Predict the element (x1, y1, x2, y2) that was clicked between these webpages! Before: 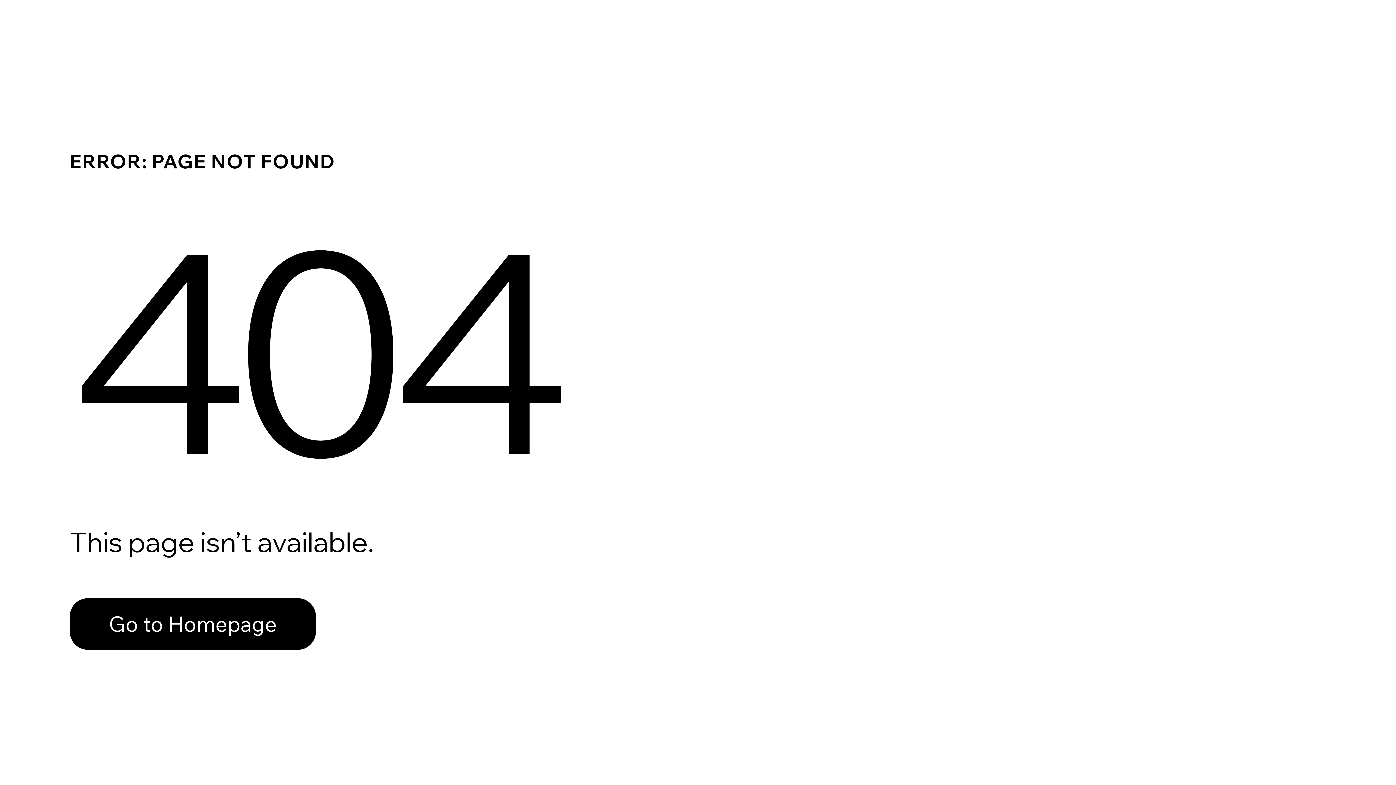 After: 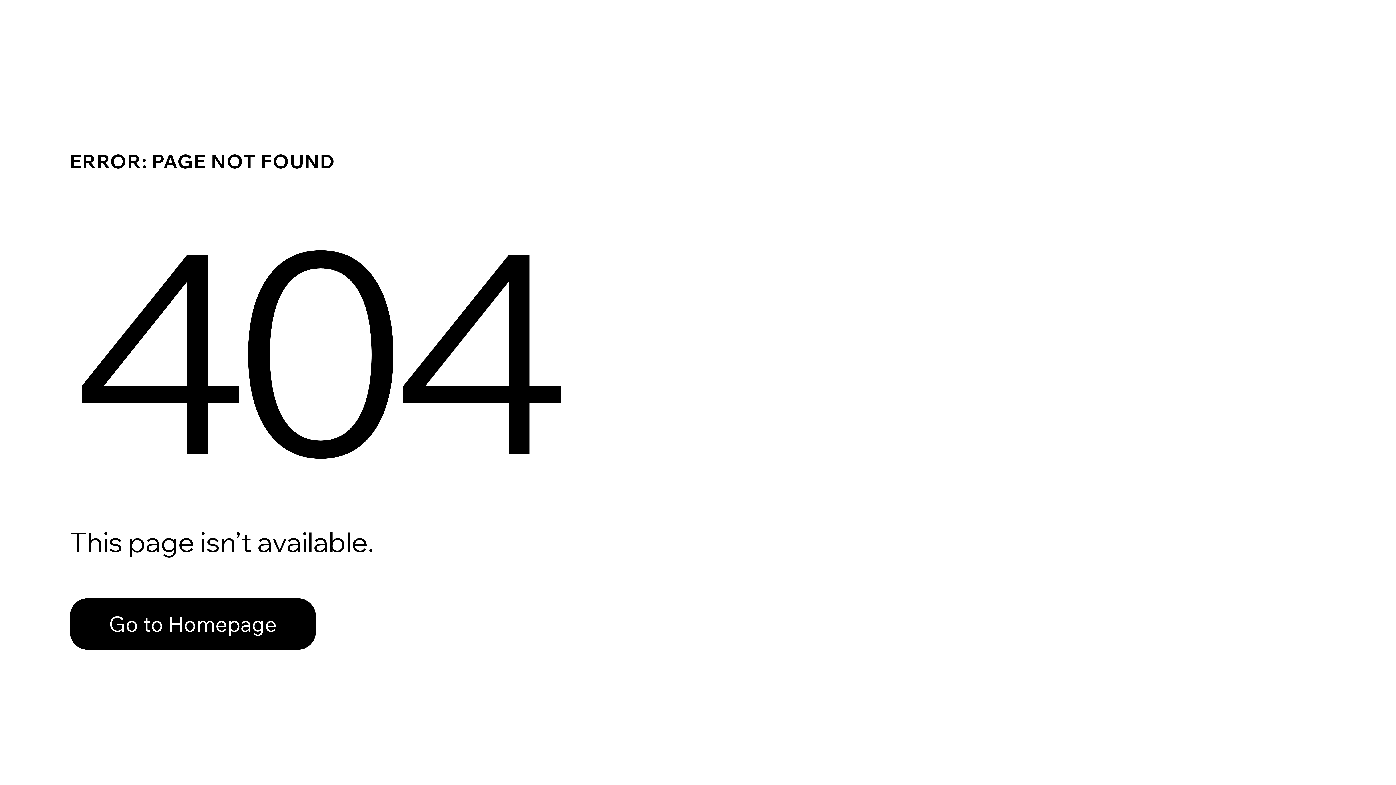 Action: label: Go to Homepage bbox: (69, 598, 316, 650)